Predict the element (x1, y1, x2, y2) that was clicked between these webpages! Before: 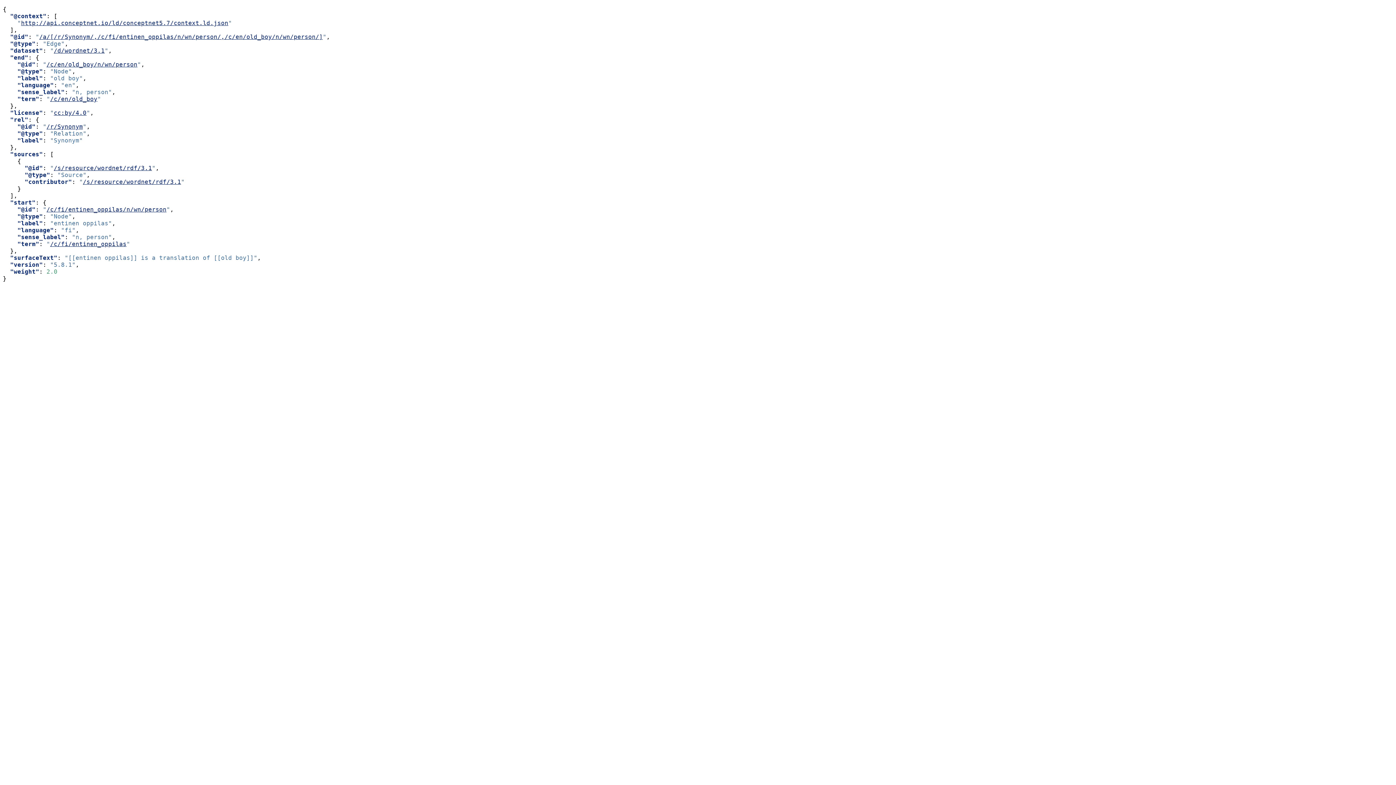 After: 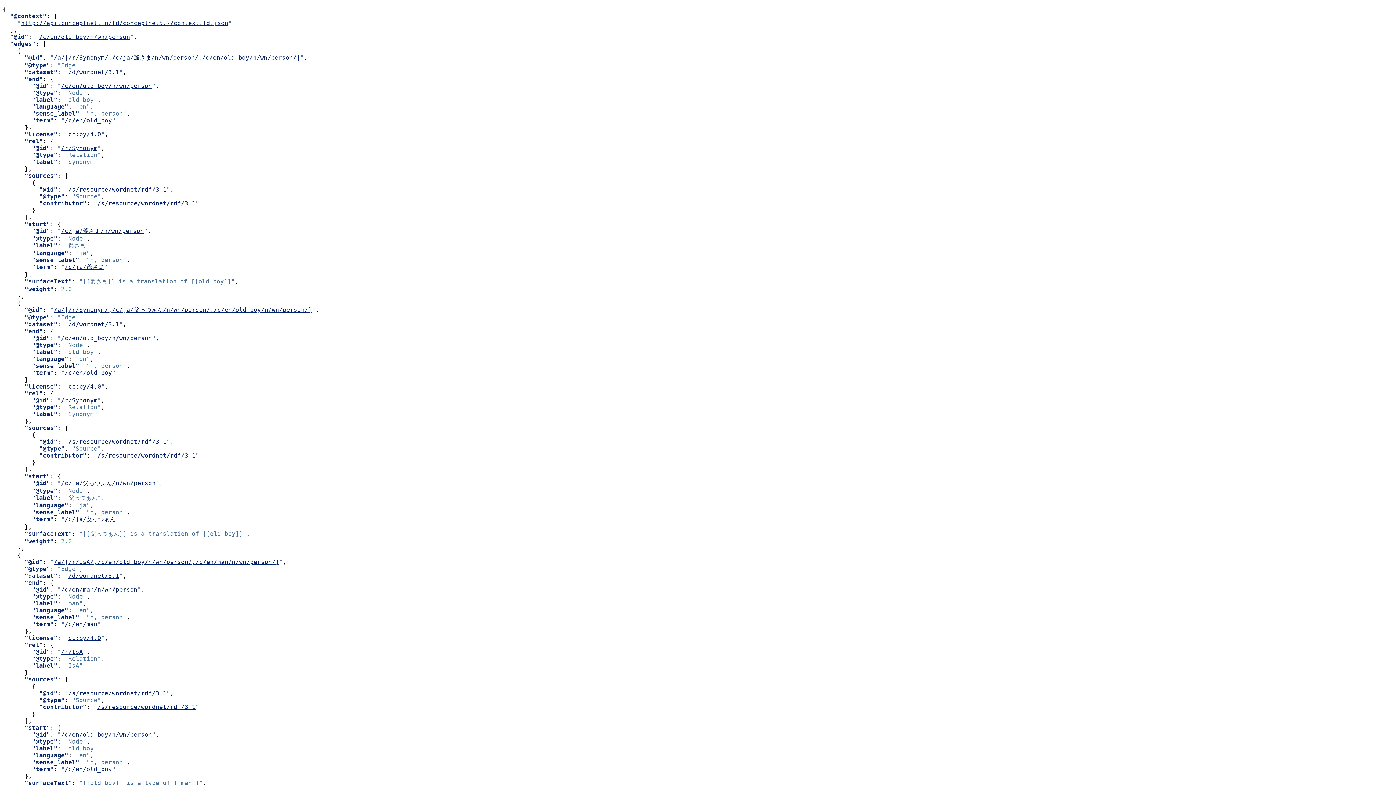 Action: label: /c/en/old_boy/n/wn/person bbox: (46, 61, 137, 68)